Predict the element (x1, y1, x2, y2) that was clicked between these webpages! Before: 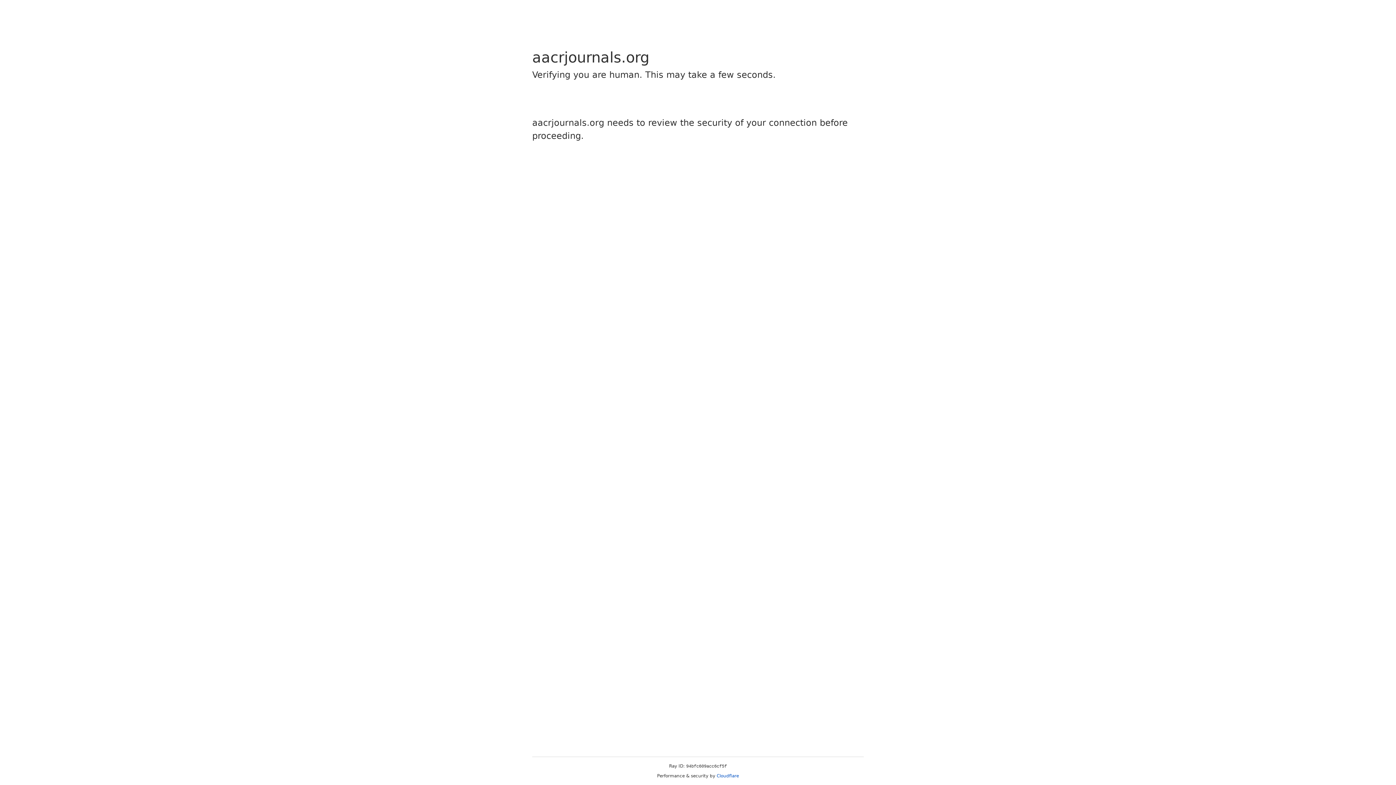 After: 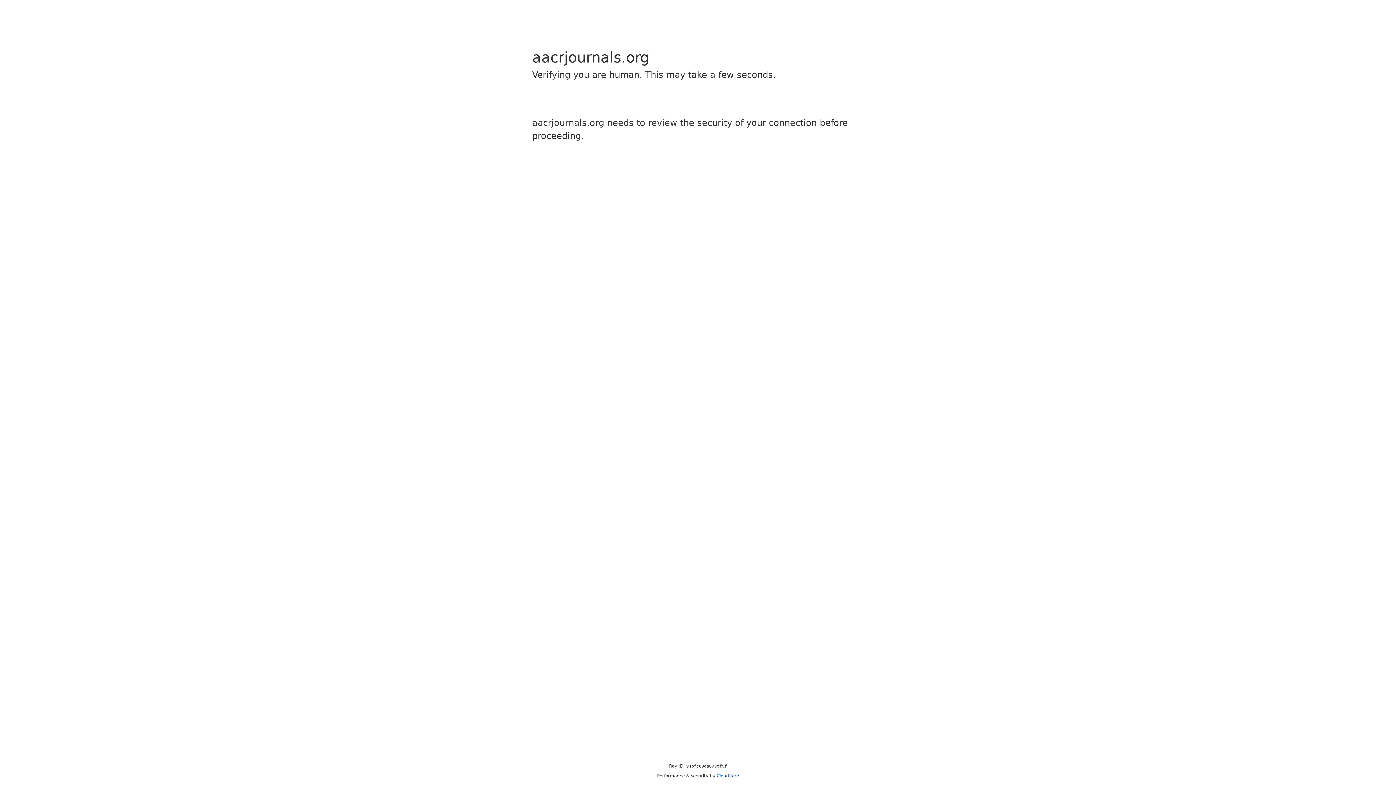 Action: bbox: (716, 773, 739, 778) label: Cloudflare